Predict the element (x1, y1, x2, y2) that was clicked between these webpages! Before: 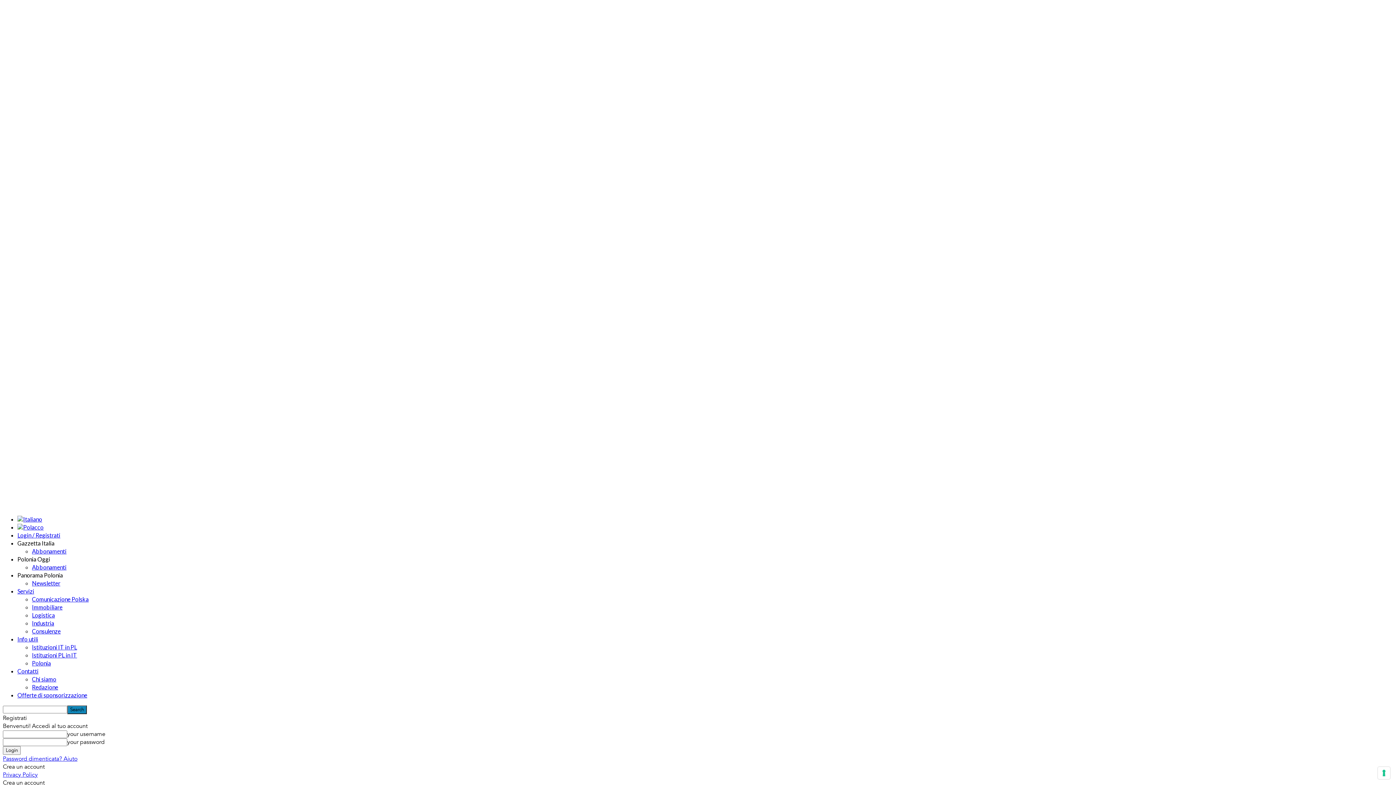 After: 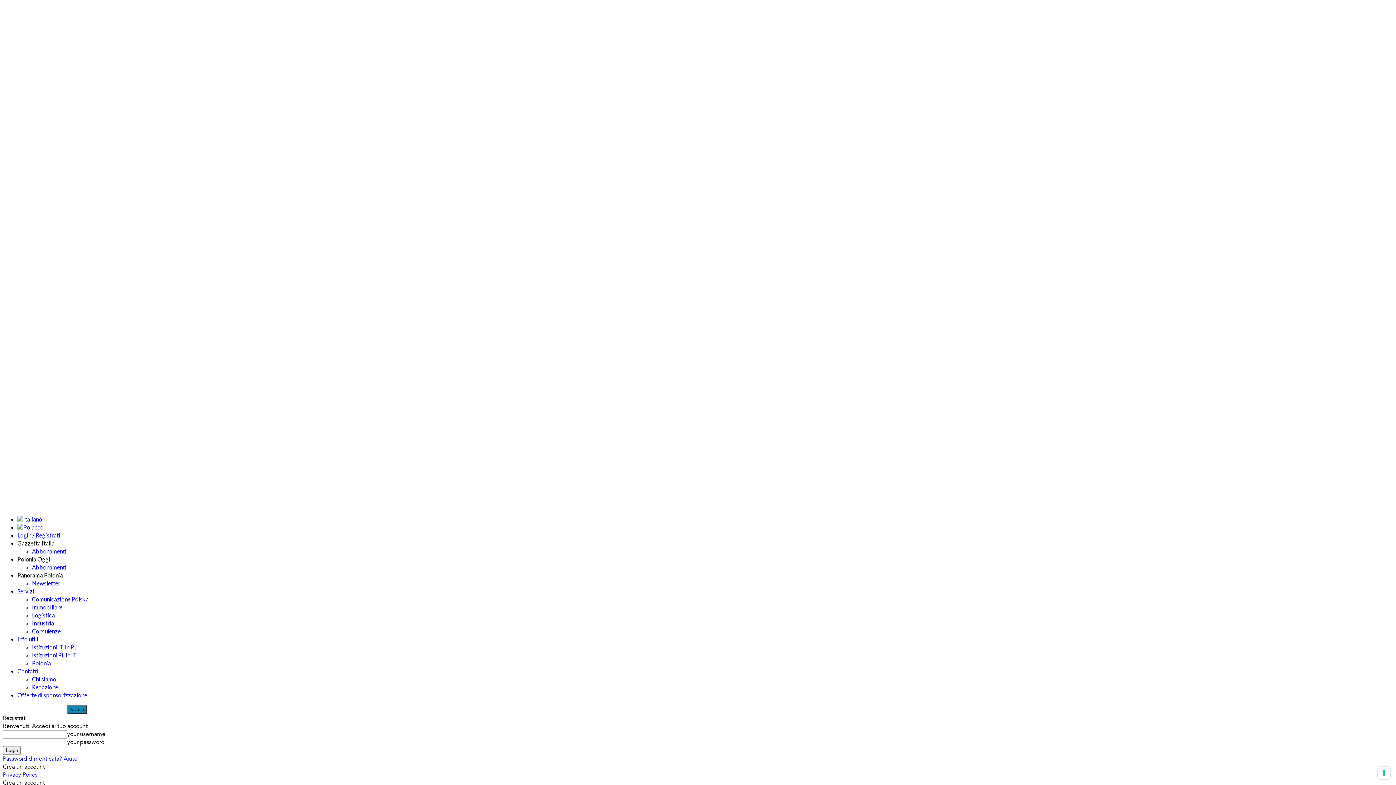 Action: bbox: (32, 644, 77, 650) label: Istituzioni IT in PL